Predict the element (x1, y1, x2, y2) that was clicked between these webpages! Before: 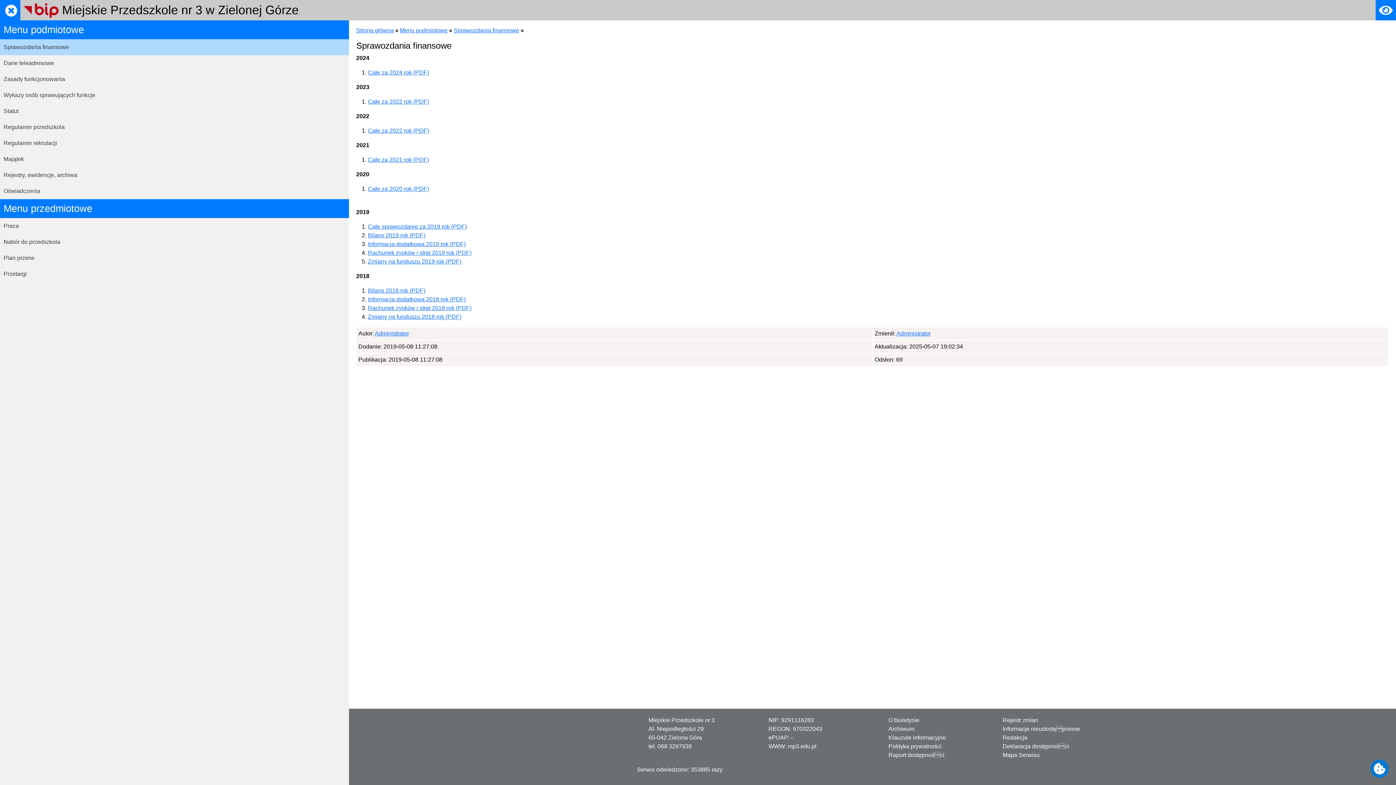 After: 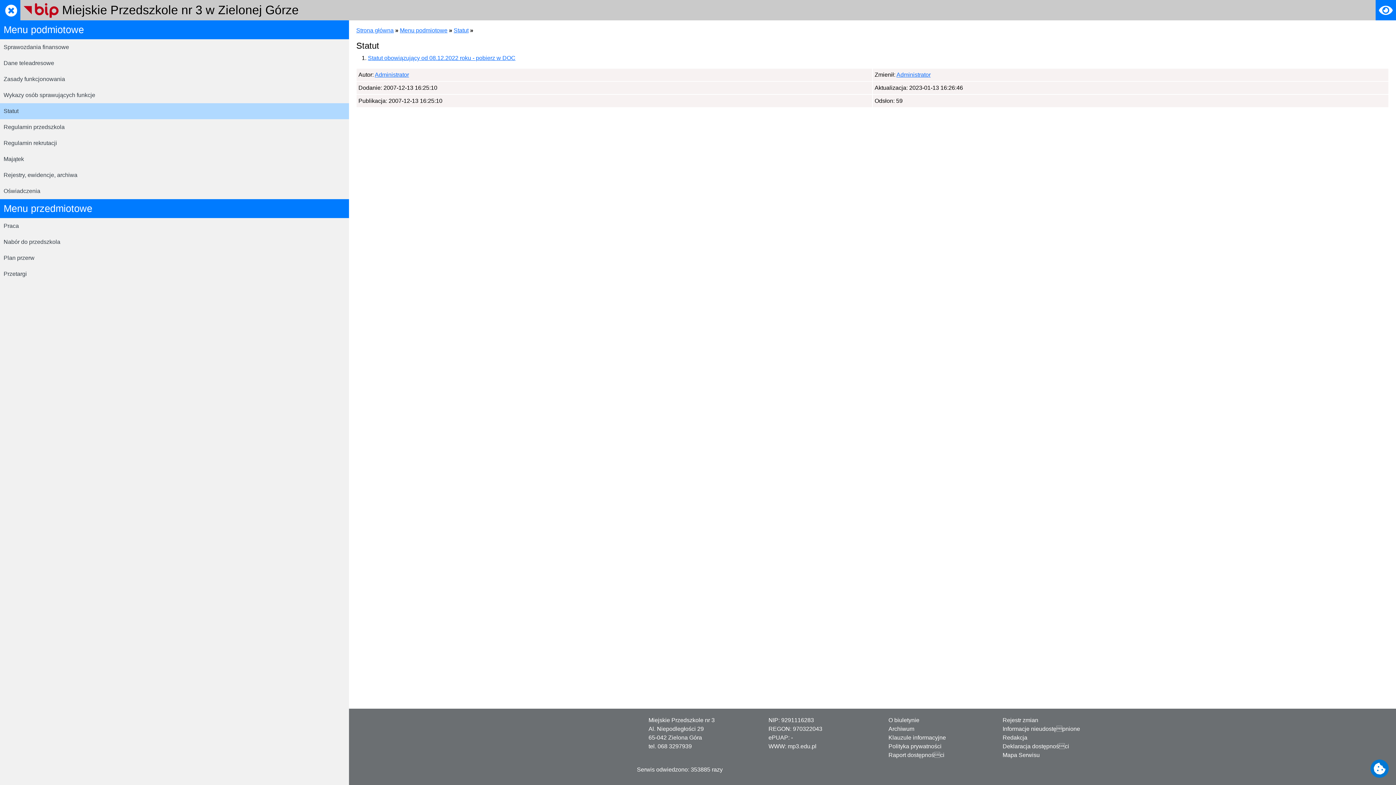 Action: bbox: (0, 103, 349, 119) label: Statut